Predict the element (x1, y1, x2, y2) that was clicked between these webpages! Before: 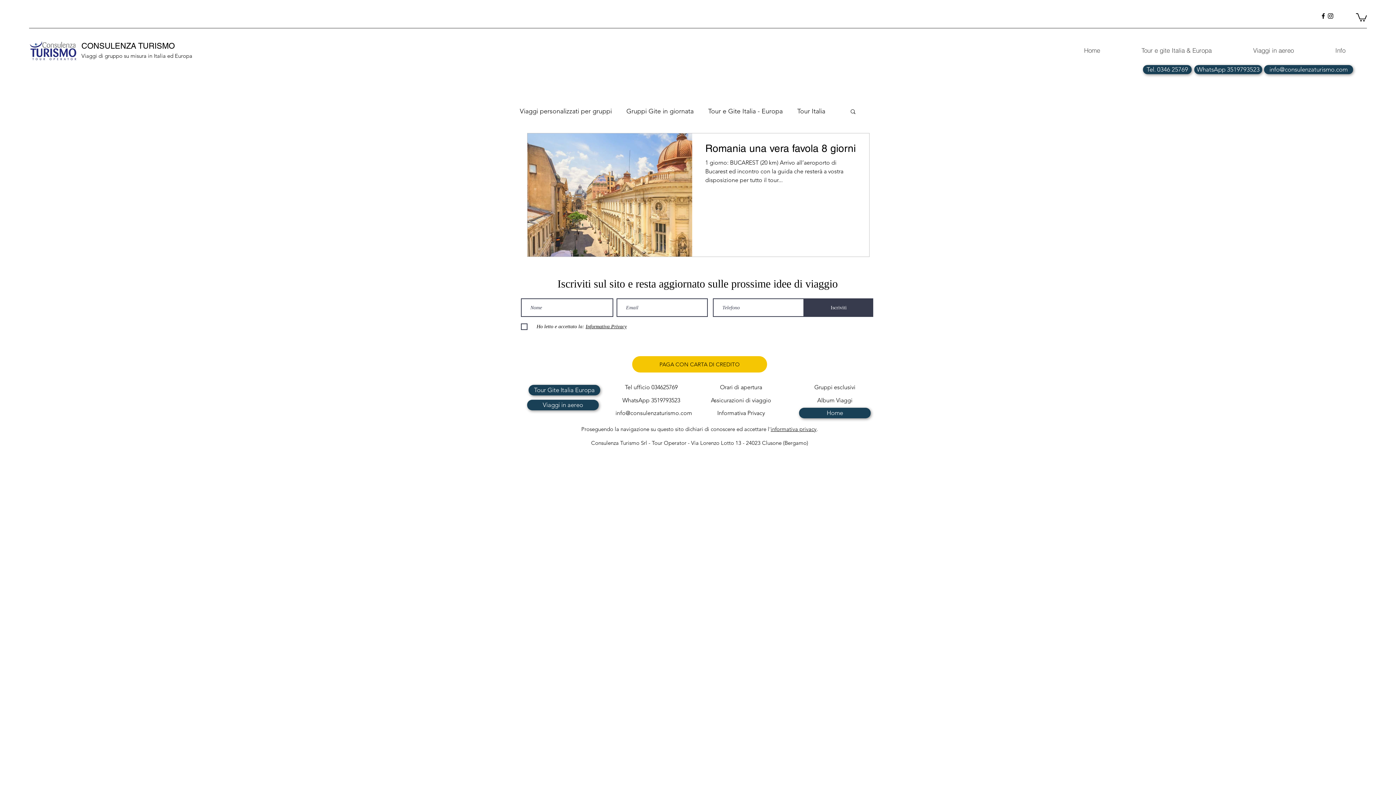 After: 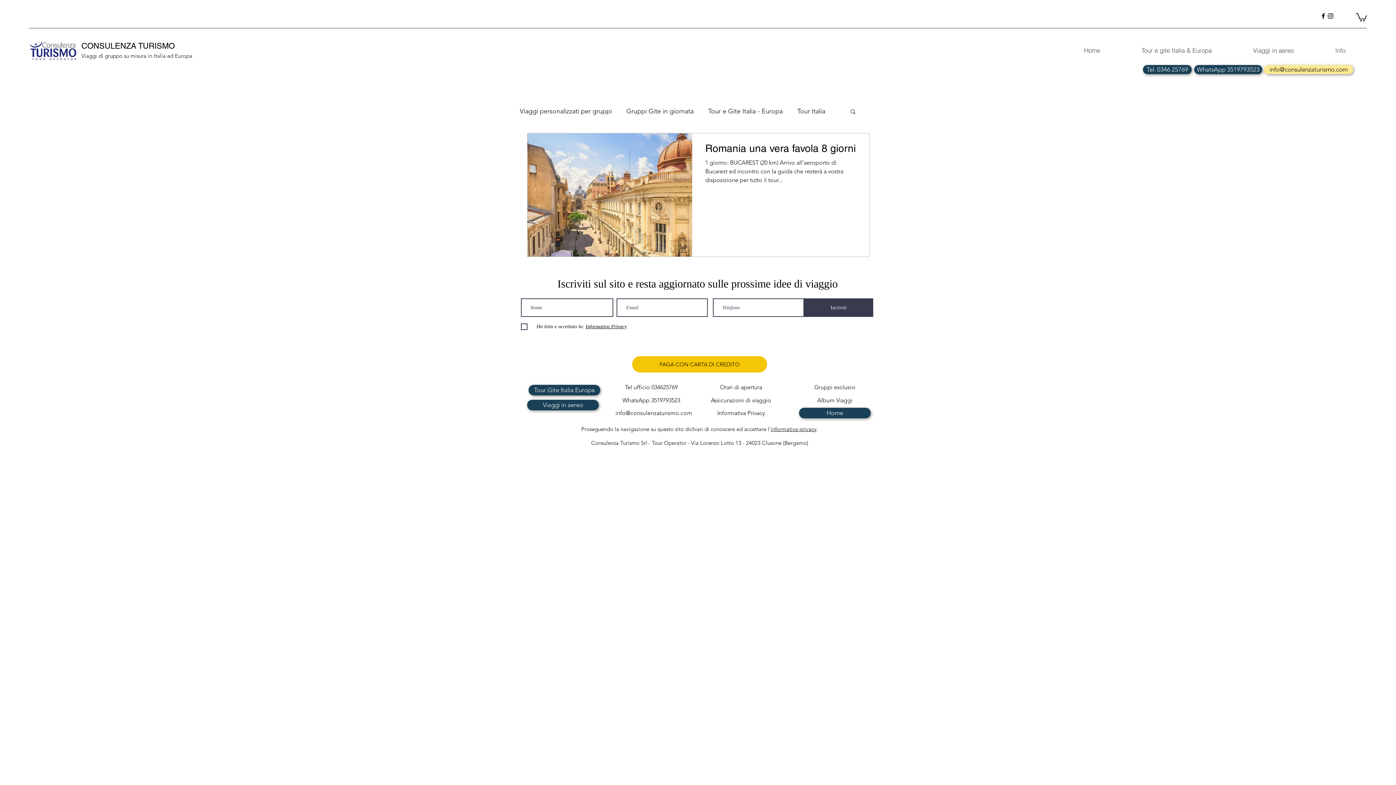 Action: label: info@consulenzaturismo.com bbox: (1264, 65, 1353, 74)